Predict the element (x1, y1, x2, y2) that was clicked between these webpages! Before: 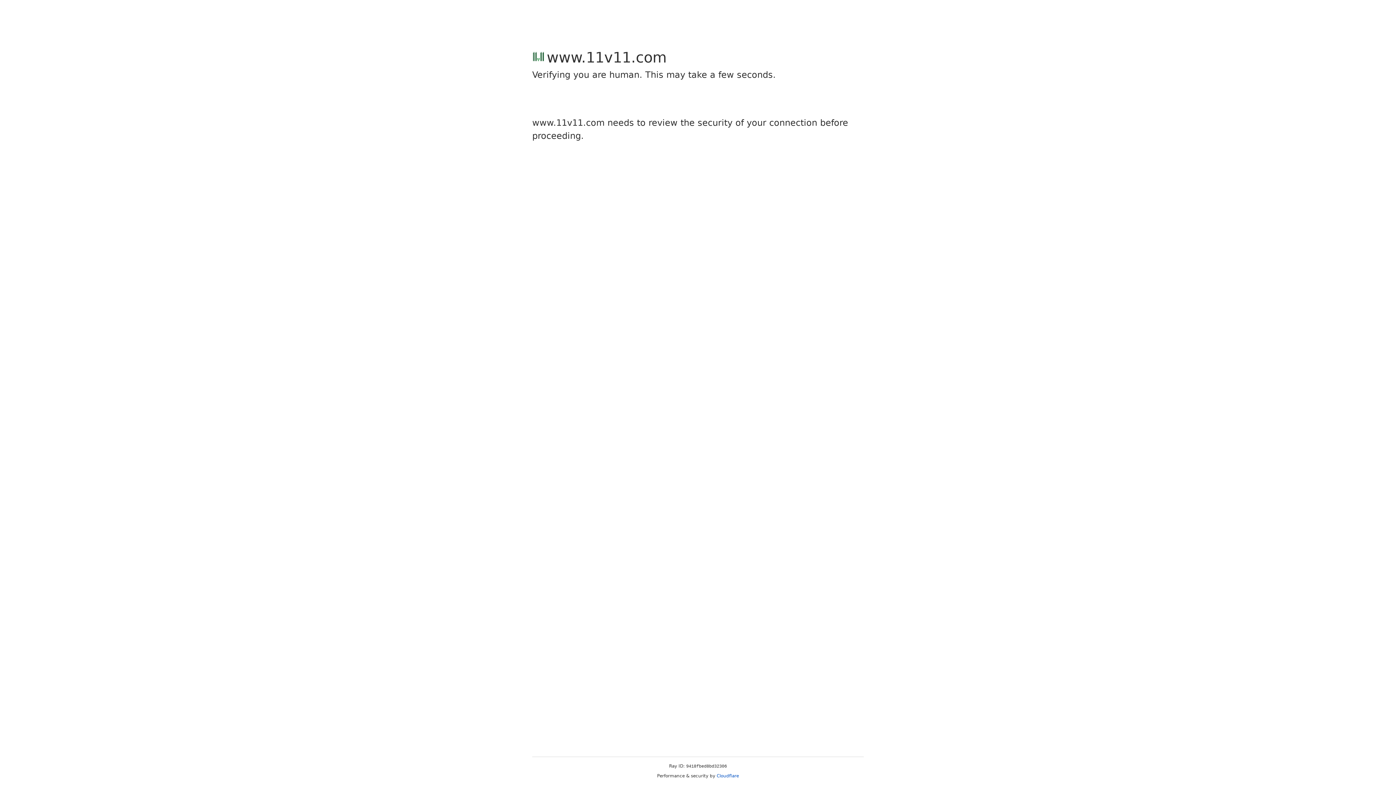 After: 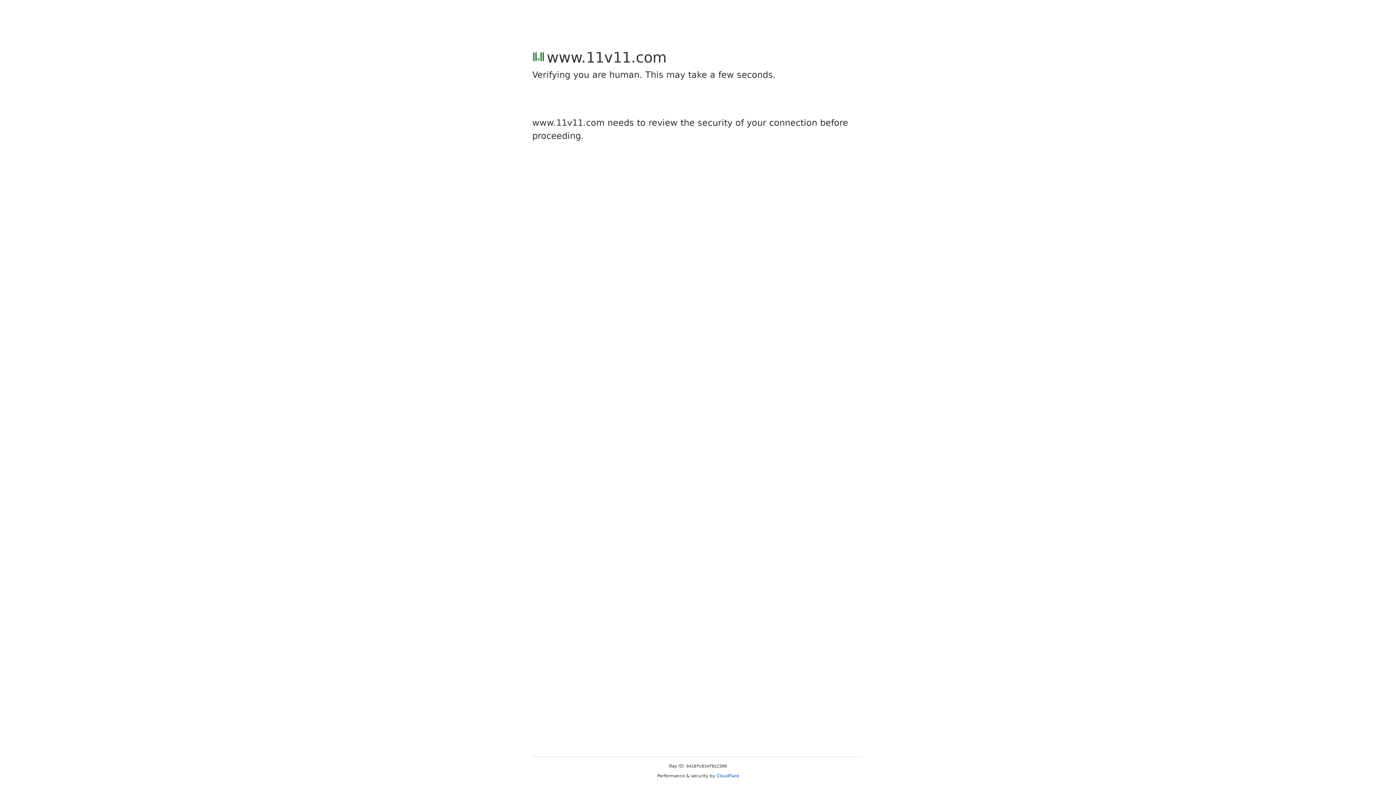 Action: bbox: (716, 773, 739, 778) label: Cloudflare